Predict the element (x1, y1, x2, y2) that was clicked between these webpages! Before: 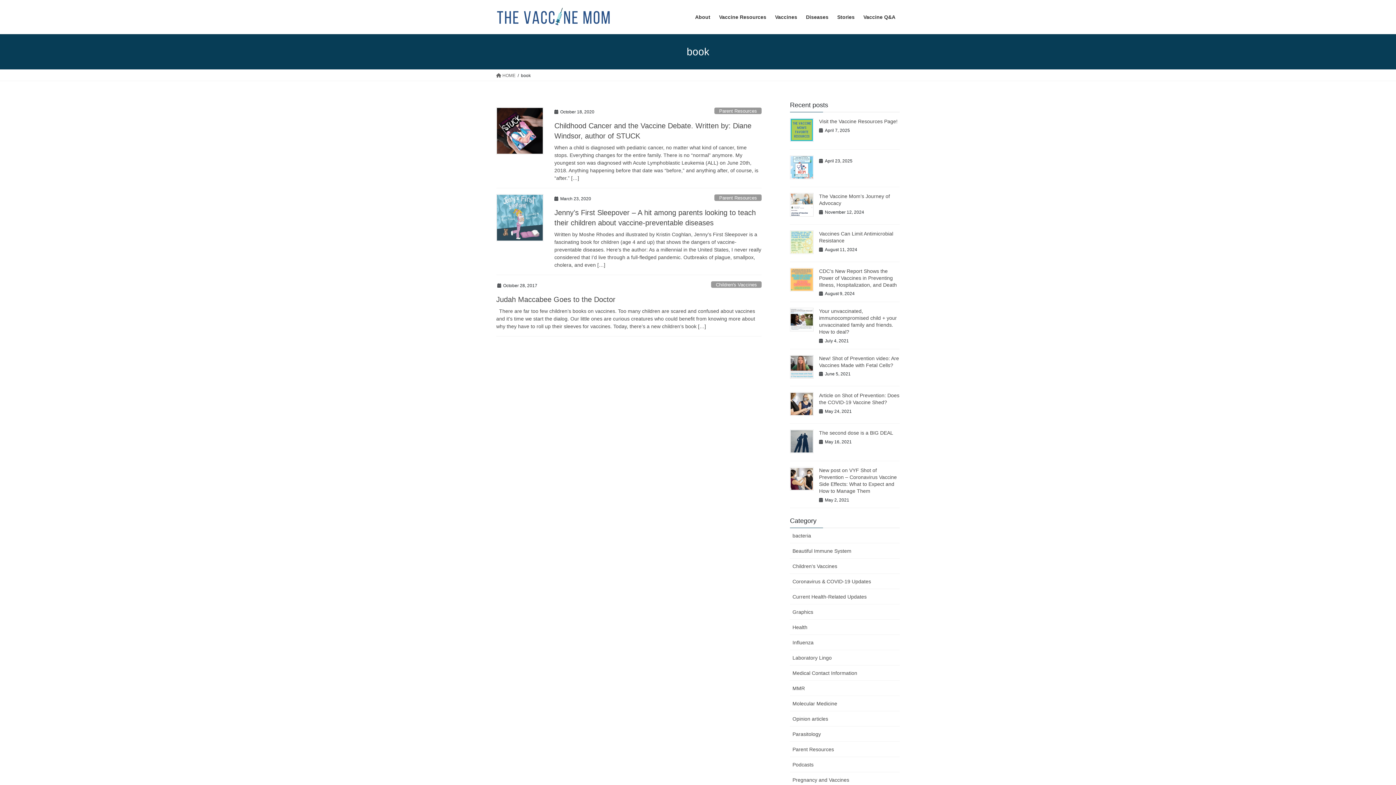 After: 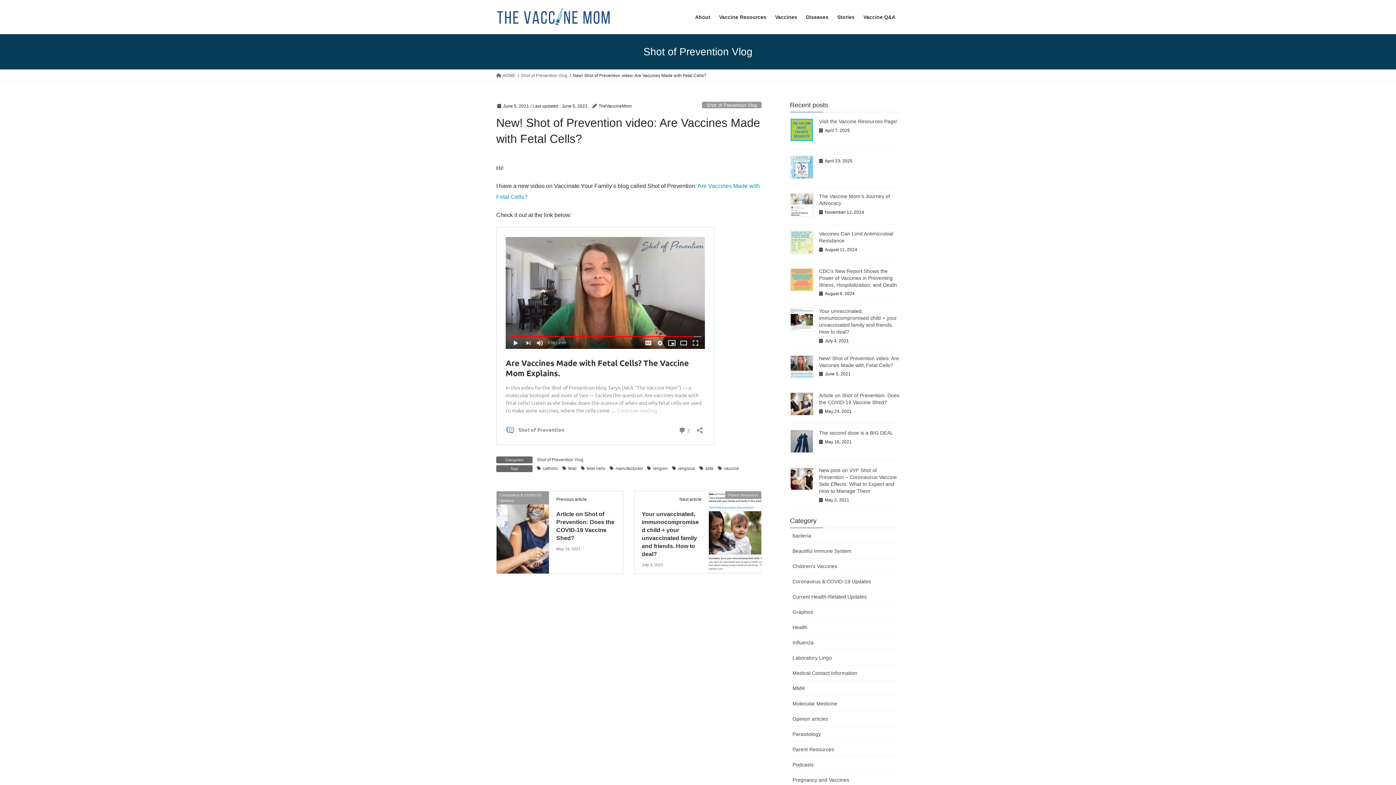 Action: bbox: (790, 355, 813, 378)